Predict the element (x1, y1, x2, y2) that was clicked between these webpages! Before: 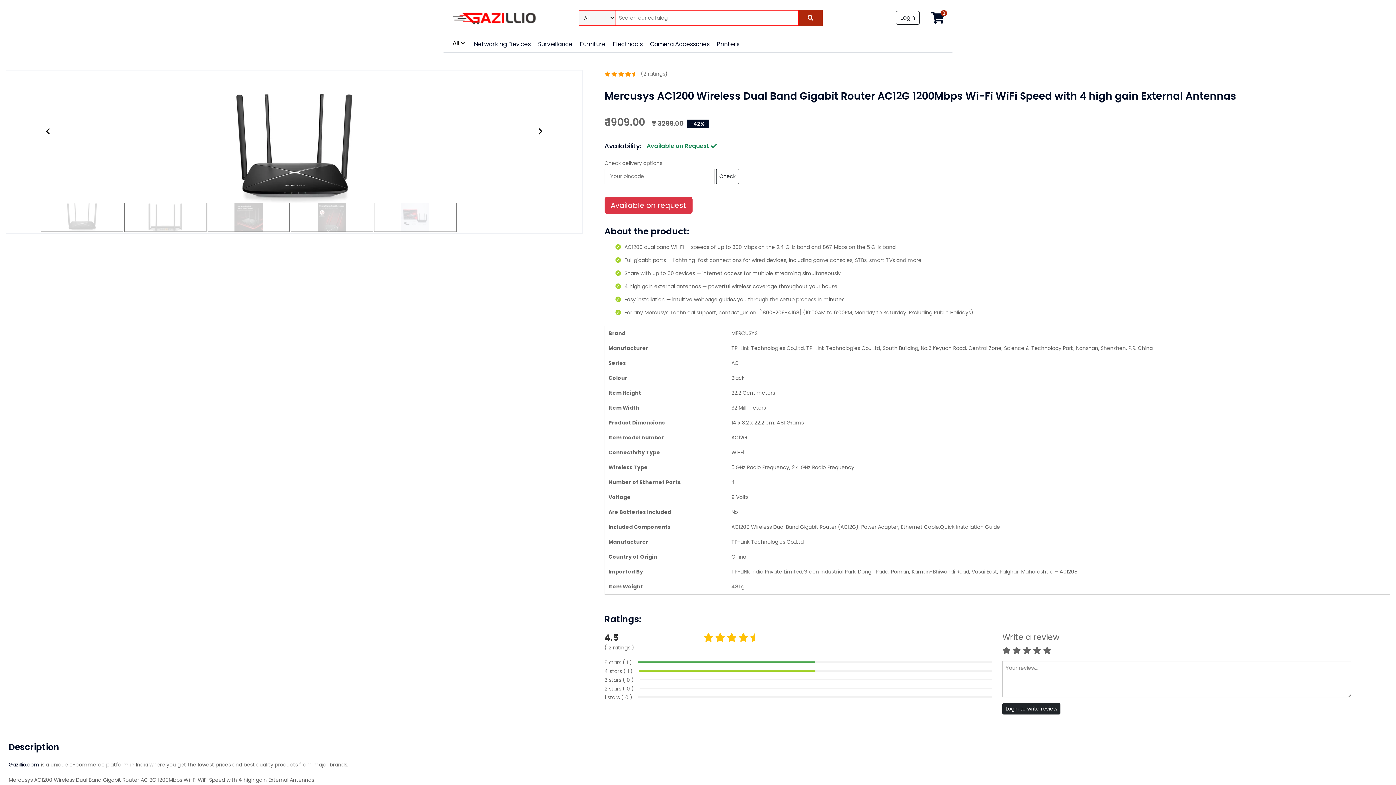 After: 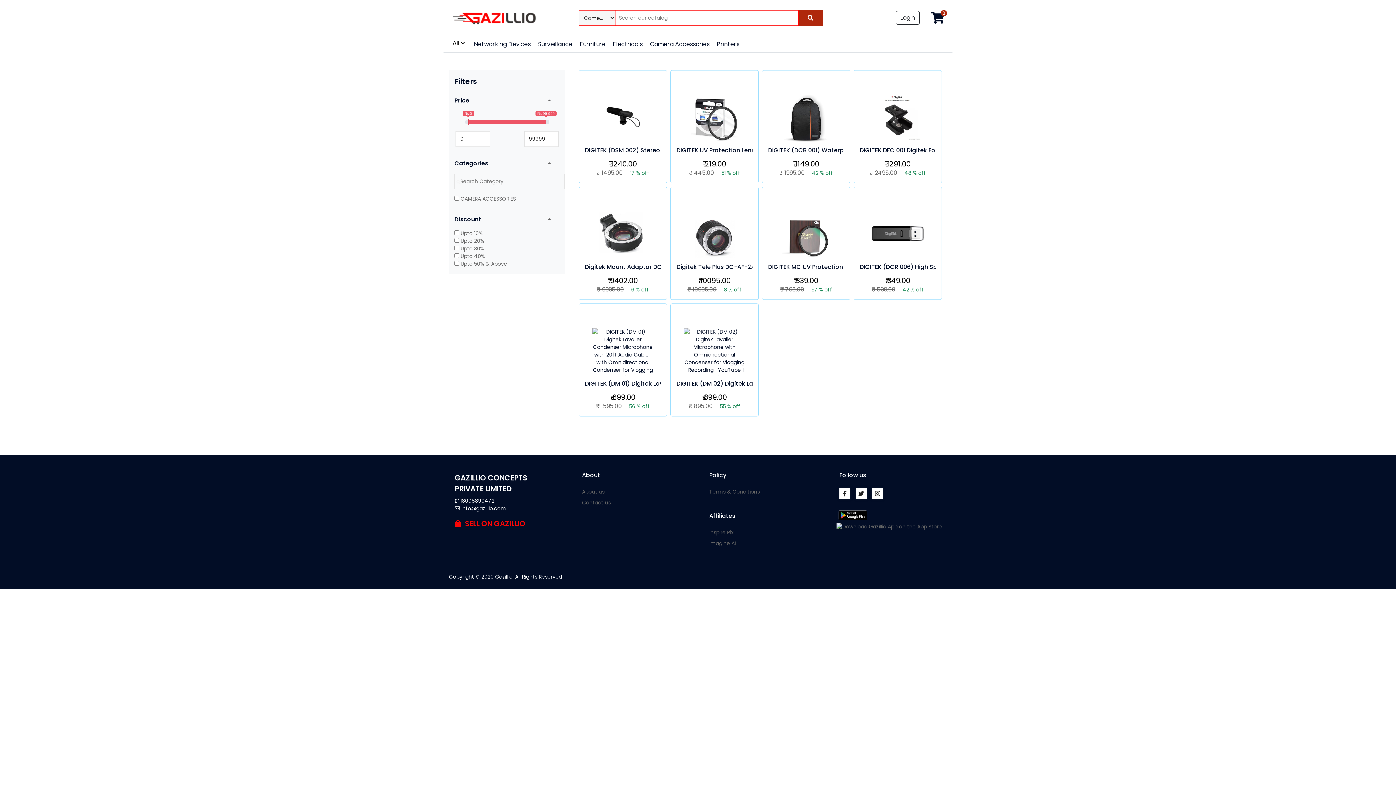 Action: label: Camera Accessories bbox: (650, 39, 709, 48)